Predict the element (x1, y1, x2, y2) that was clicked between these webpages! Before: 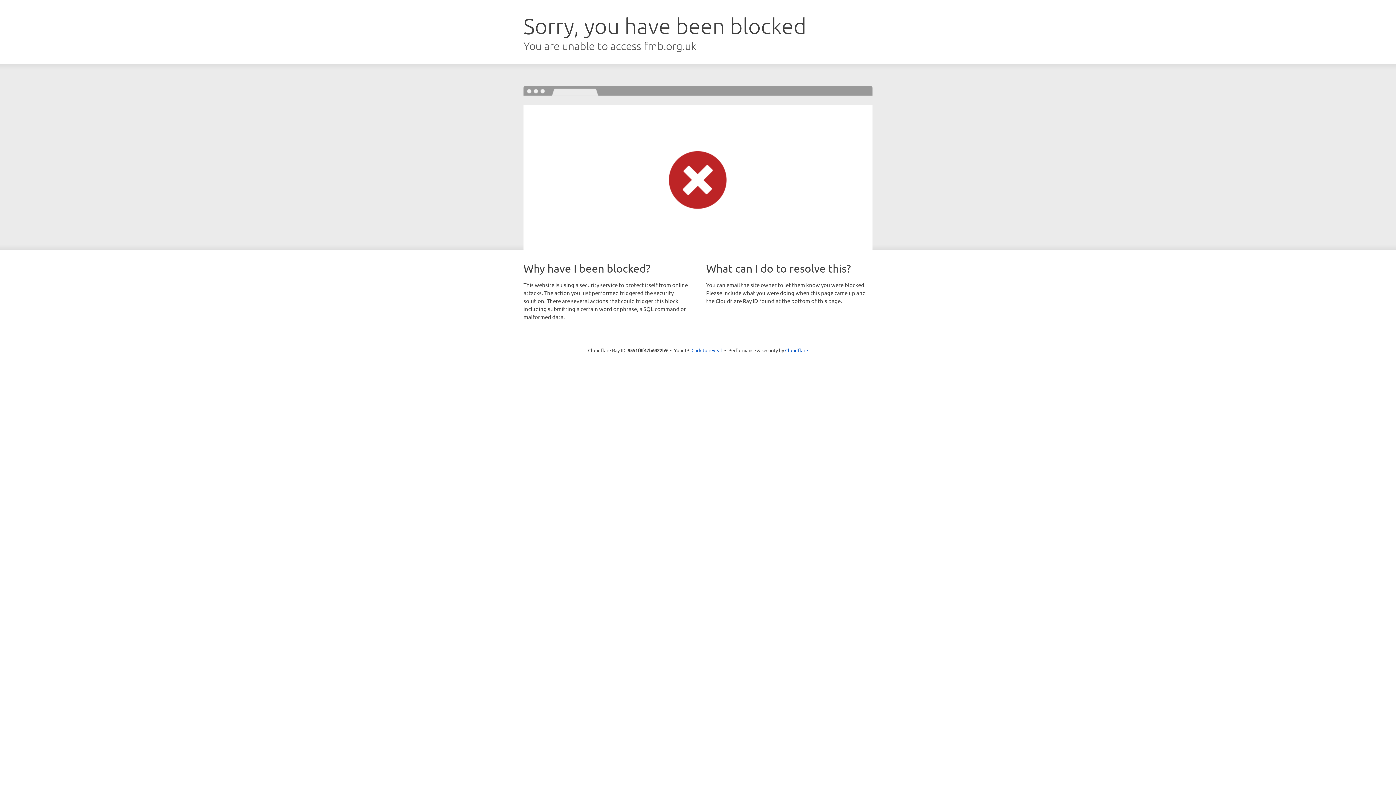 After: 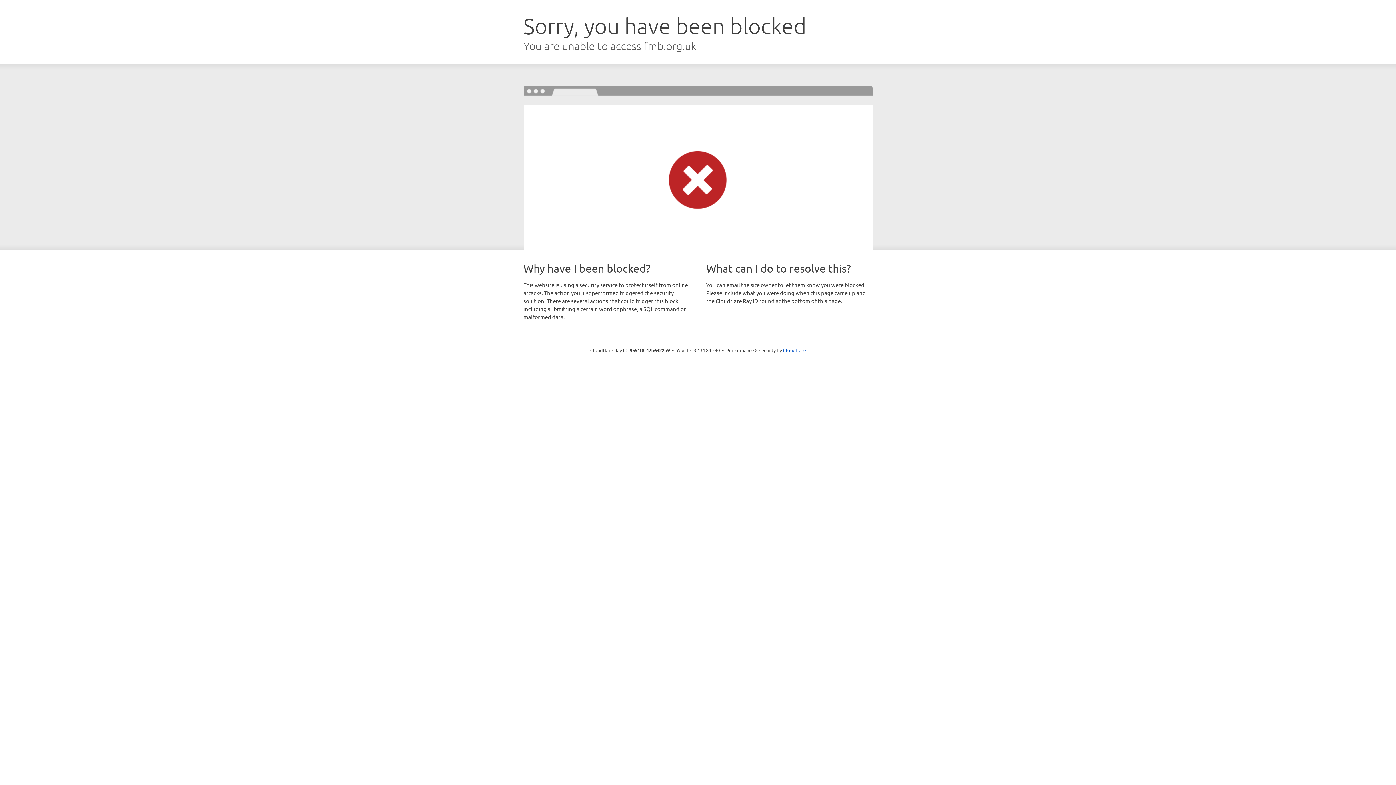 Action: label: Click to reveal bbox: (691, 346, 722, 353)